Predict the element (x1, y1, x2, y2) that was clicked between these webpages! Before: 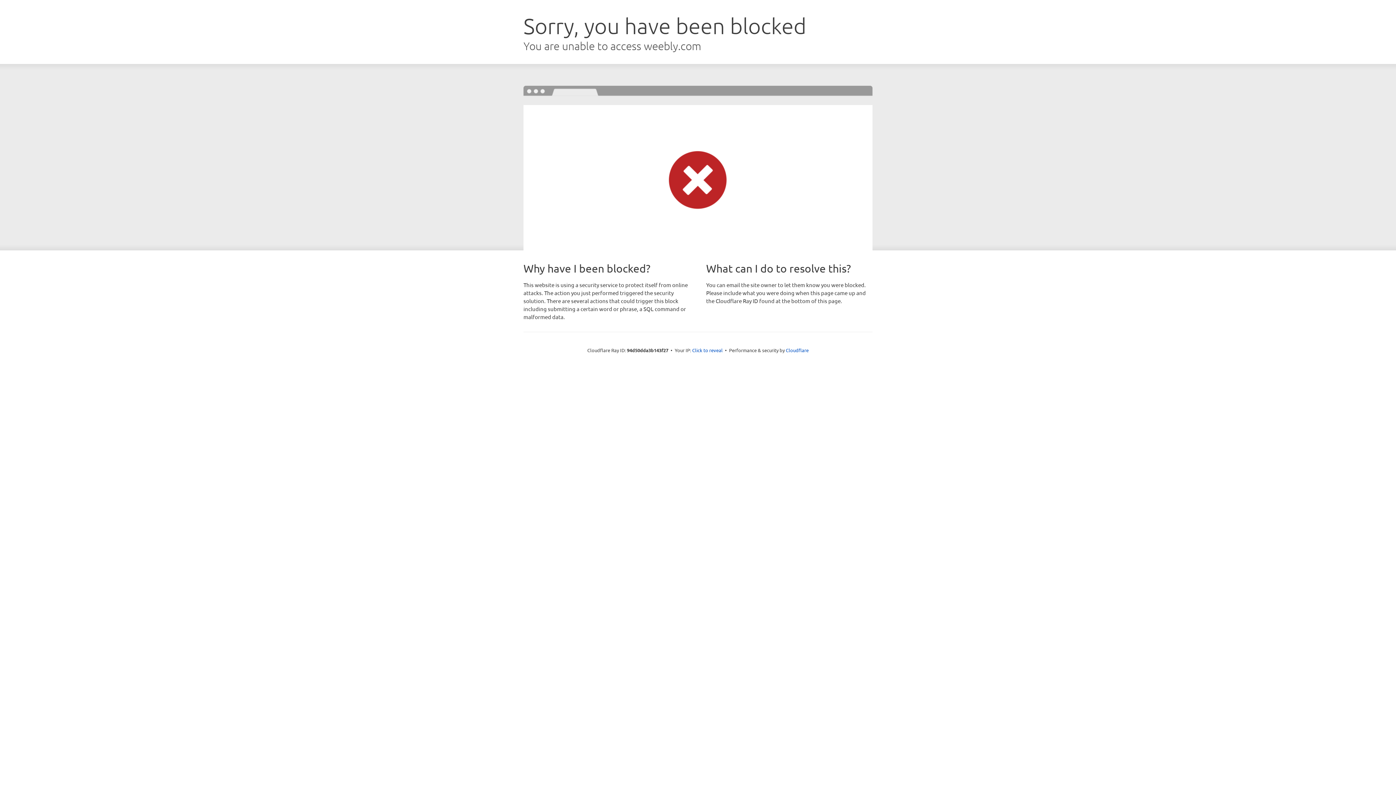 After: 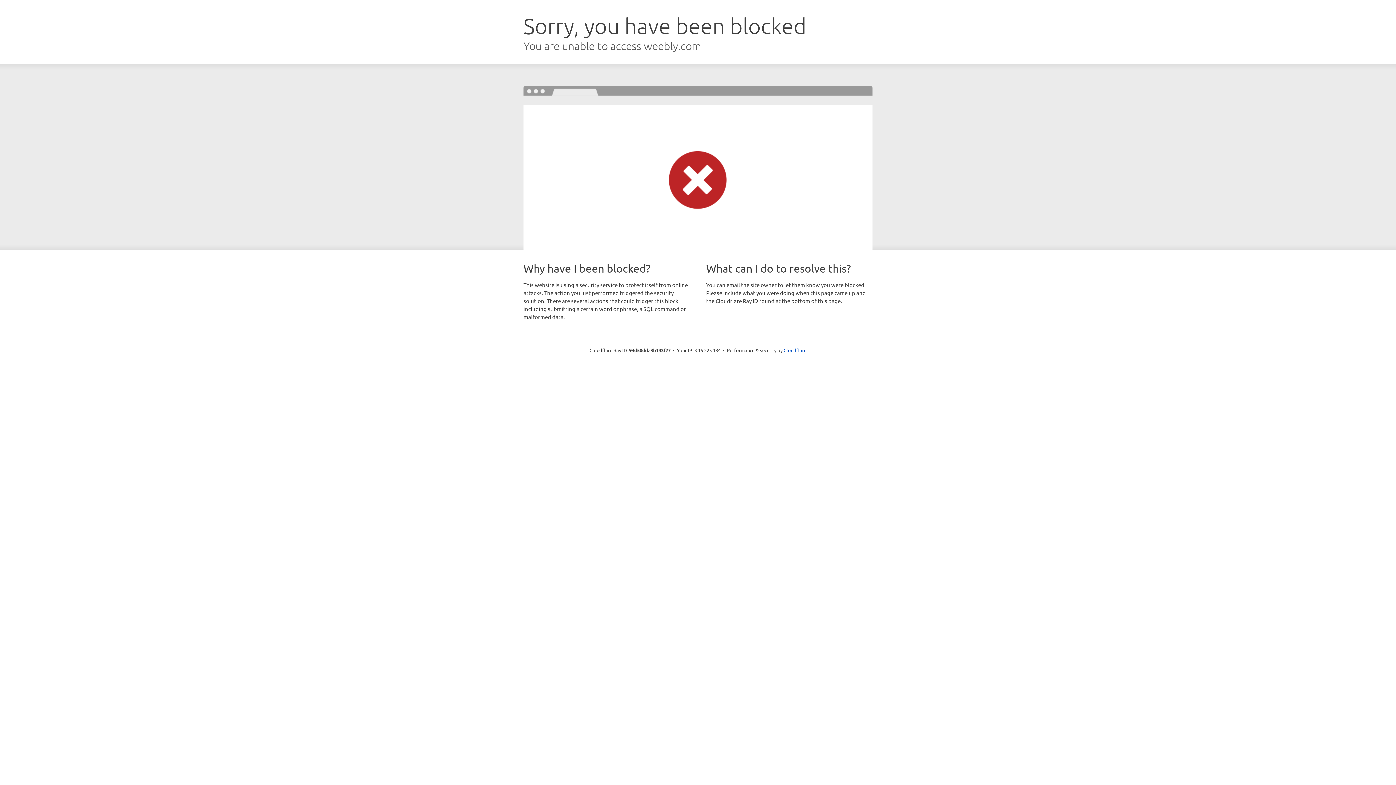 Action: bbox: (692, 346, 722, 353) label: Click to reveal